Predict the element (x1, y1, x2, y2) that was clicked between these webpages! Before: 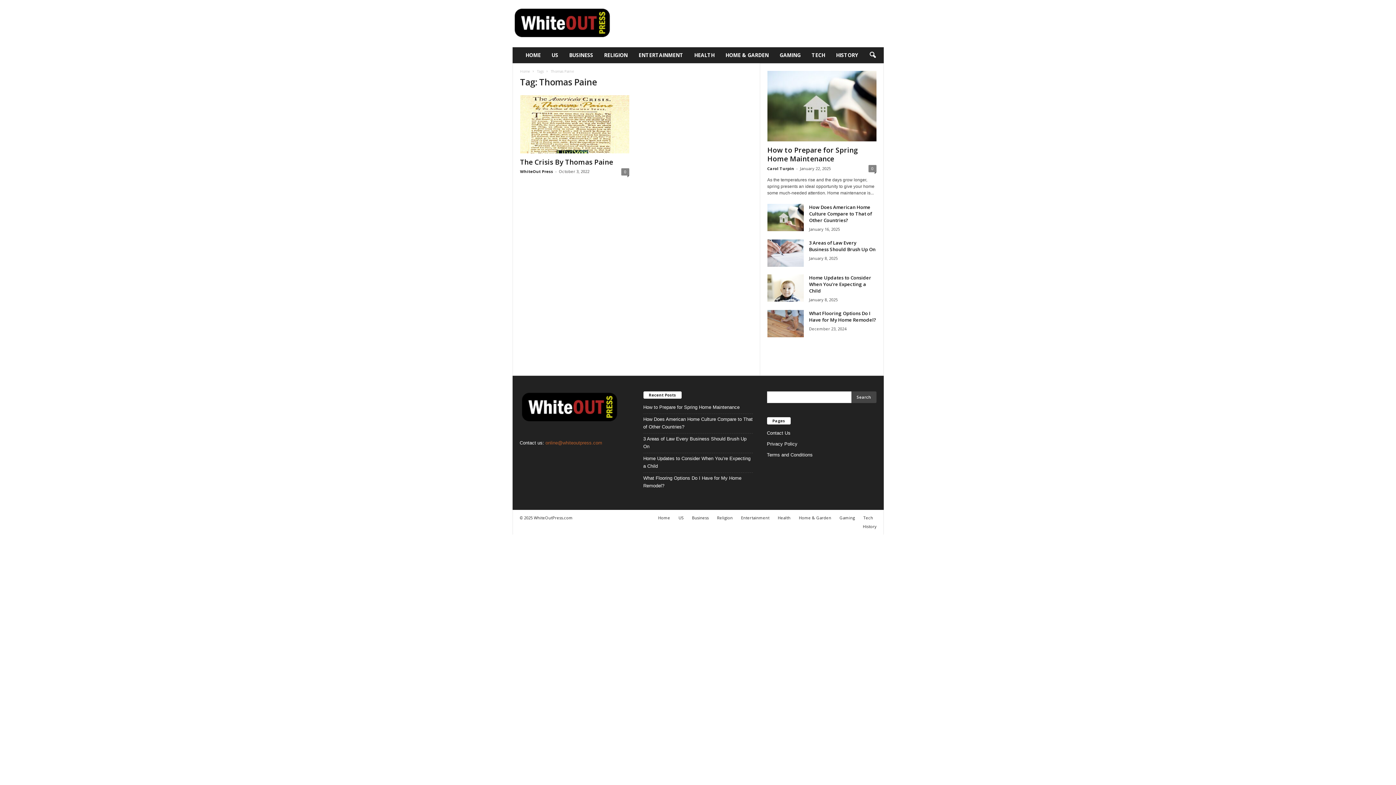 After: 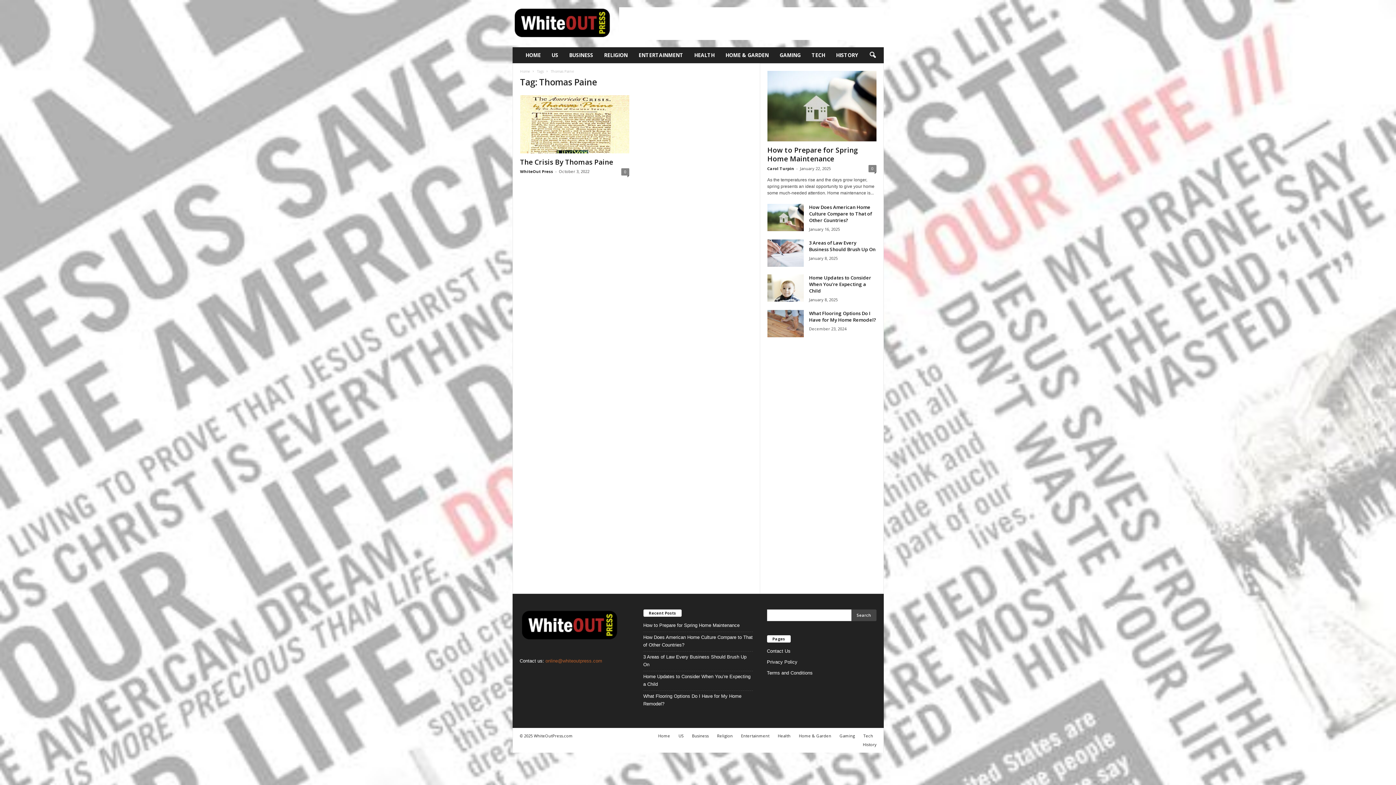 Action: bbox: (545, 440, 602, 445) label: online@whiteoutpress.com